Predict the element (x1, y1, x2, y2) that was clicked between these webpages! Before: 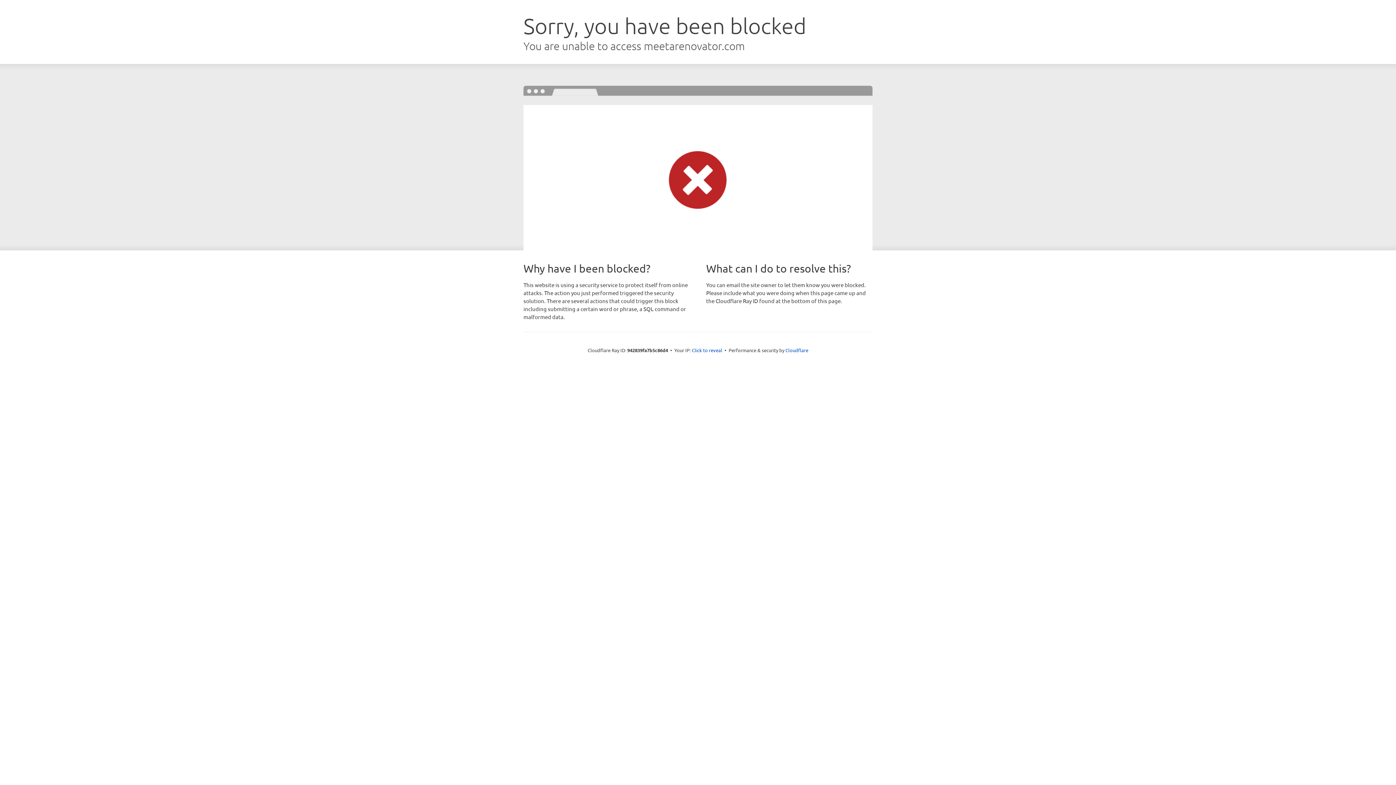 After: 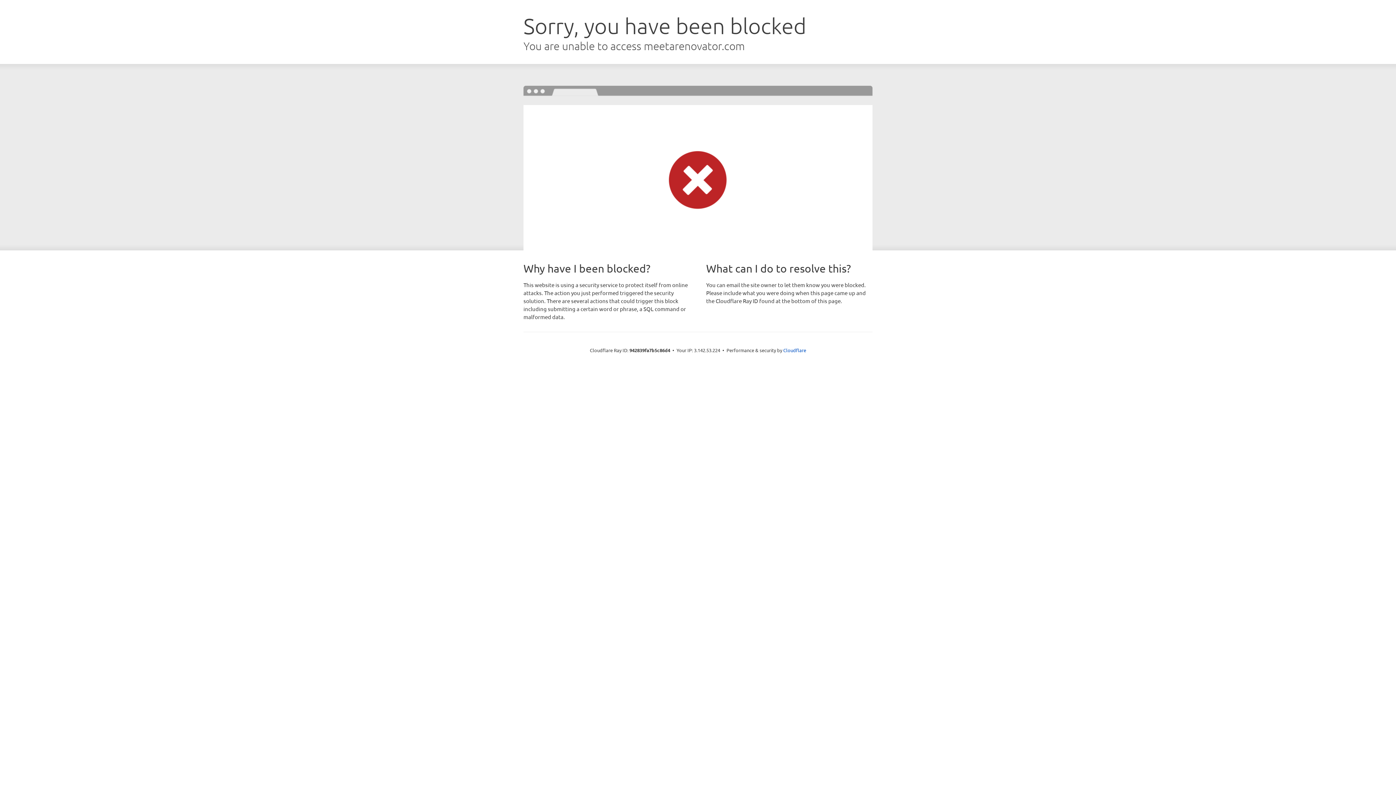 Action: bbox: (692, 346, 722, 353) label: Click to reveal